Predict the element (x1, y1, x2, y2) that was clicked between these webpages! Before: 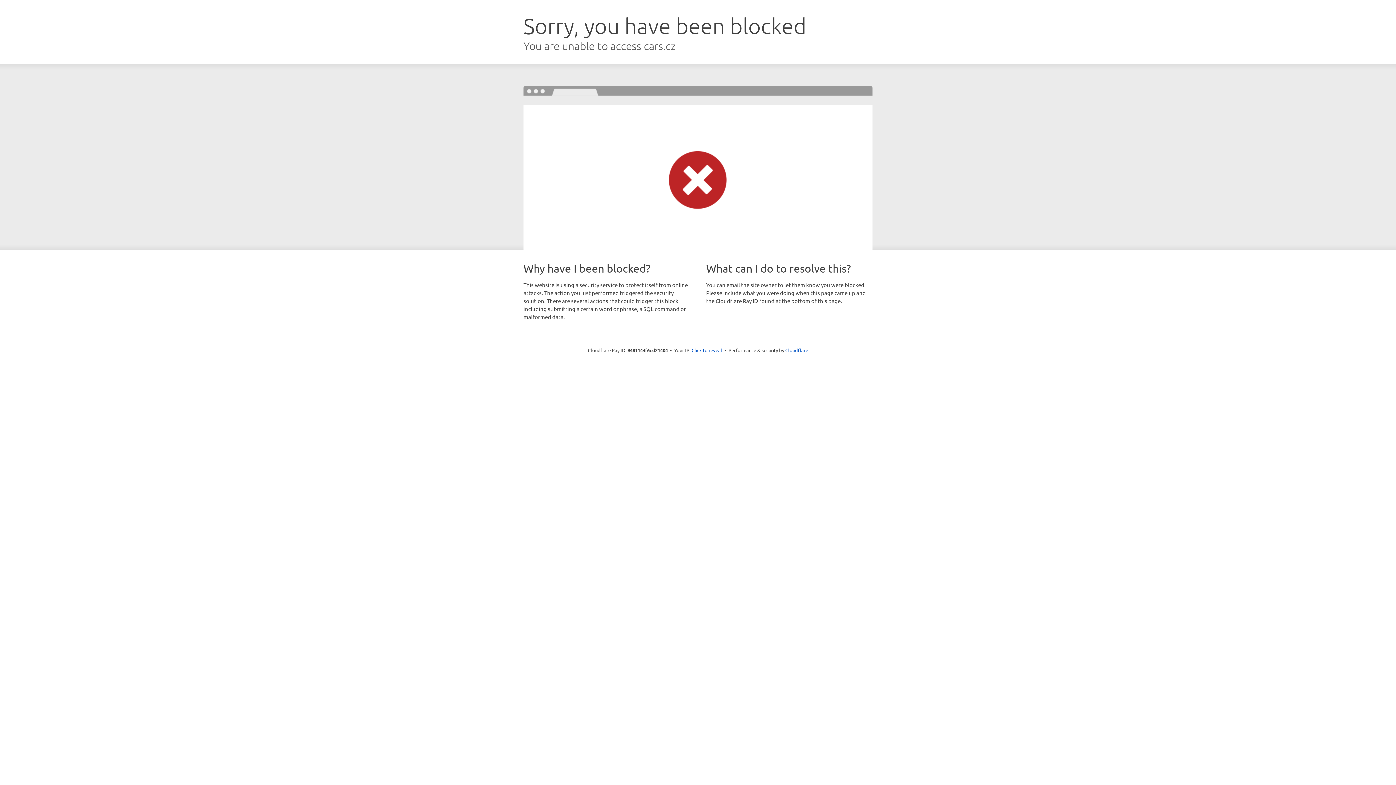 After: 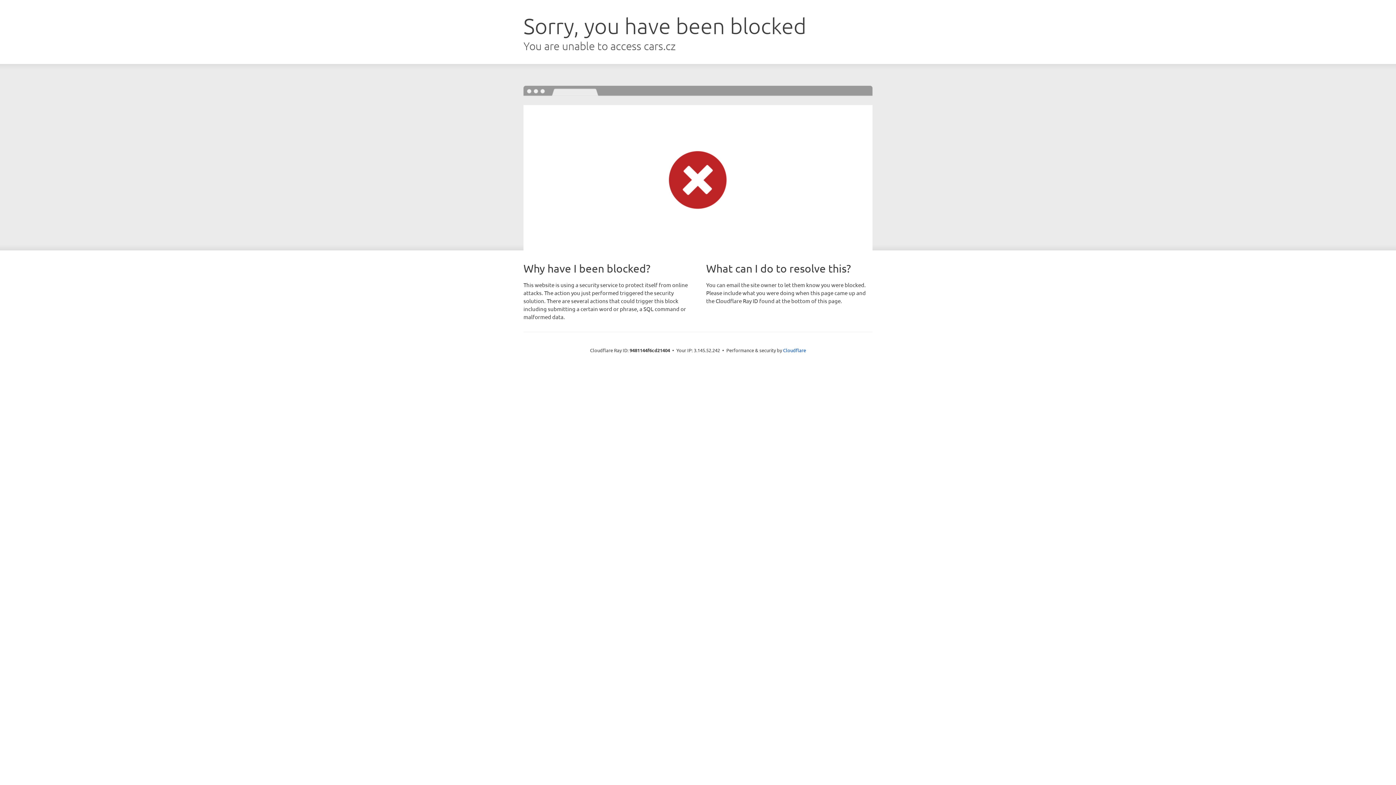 Action: label: Click to reveal bbox: (691, 346, 722, 353)